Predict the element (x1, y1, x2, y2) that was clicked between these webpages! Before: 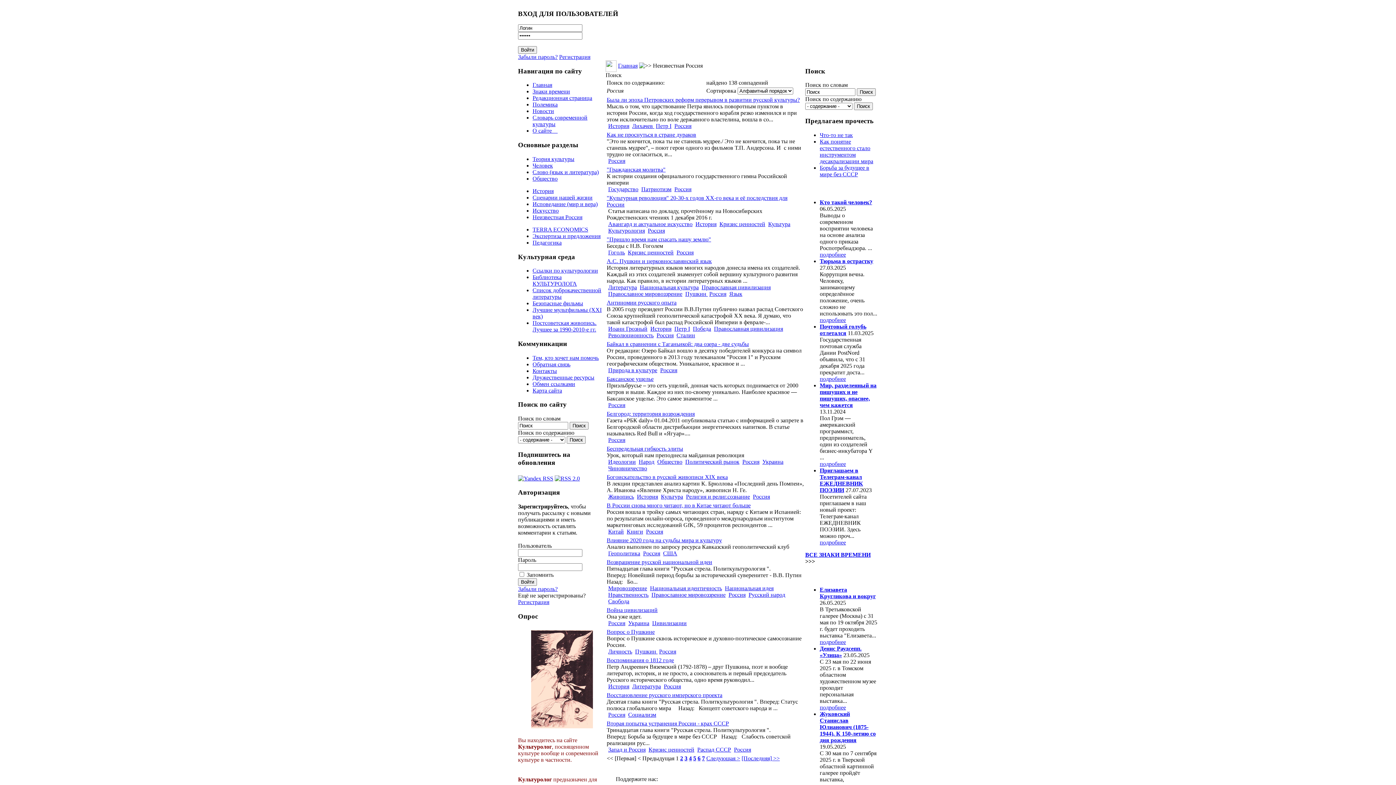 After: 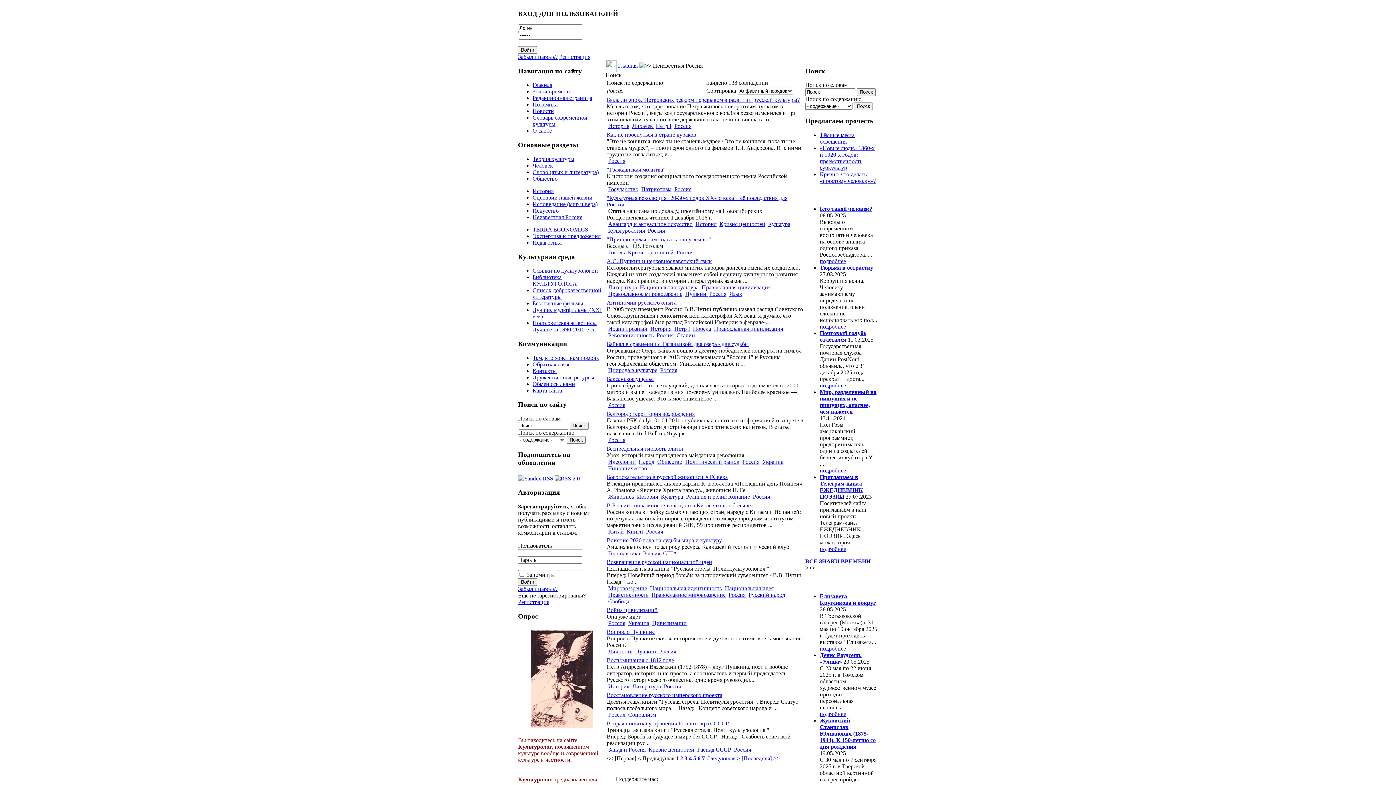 Action: bbox: (753, 493, 770, 500) label: Россия